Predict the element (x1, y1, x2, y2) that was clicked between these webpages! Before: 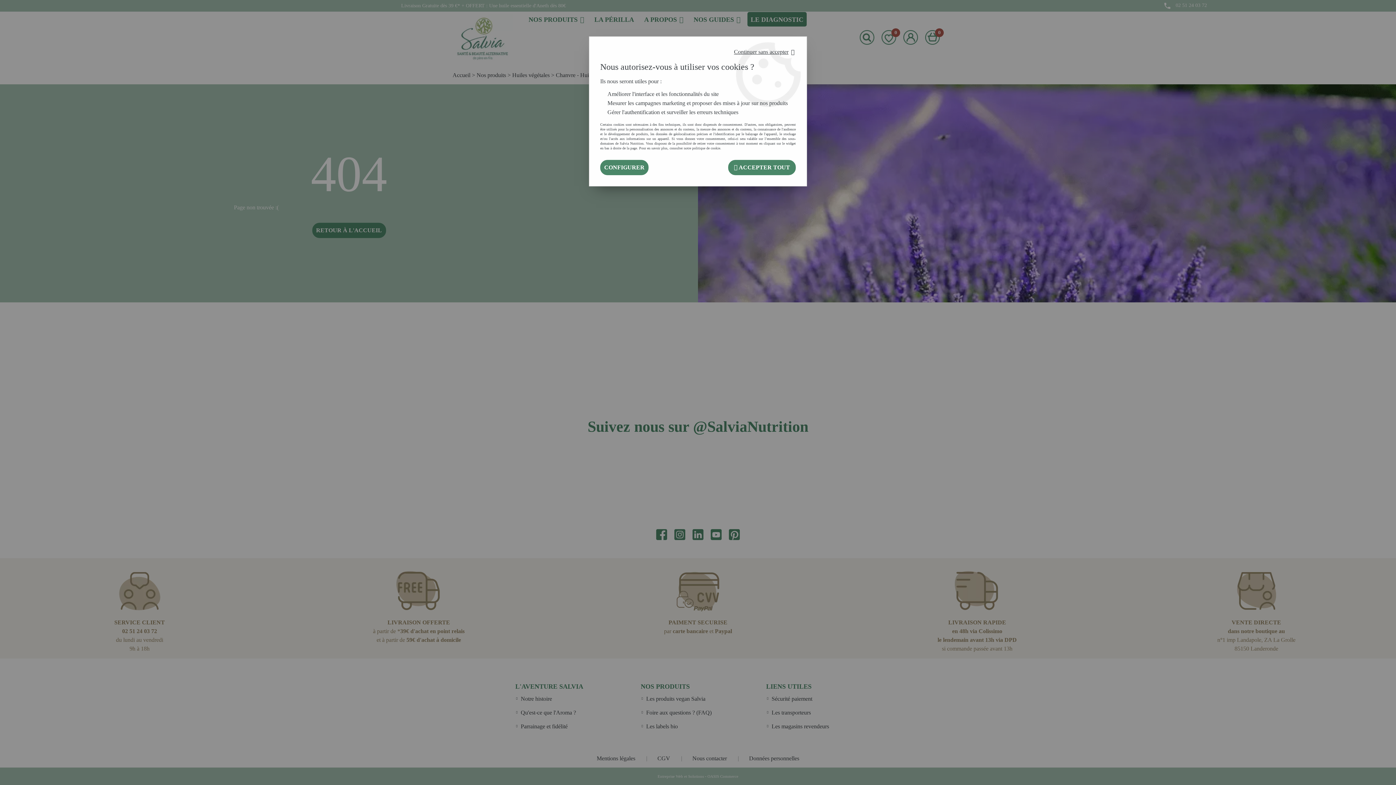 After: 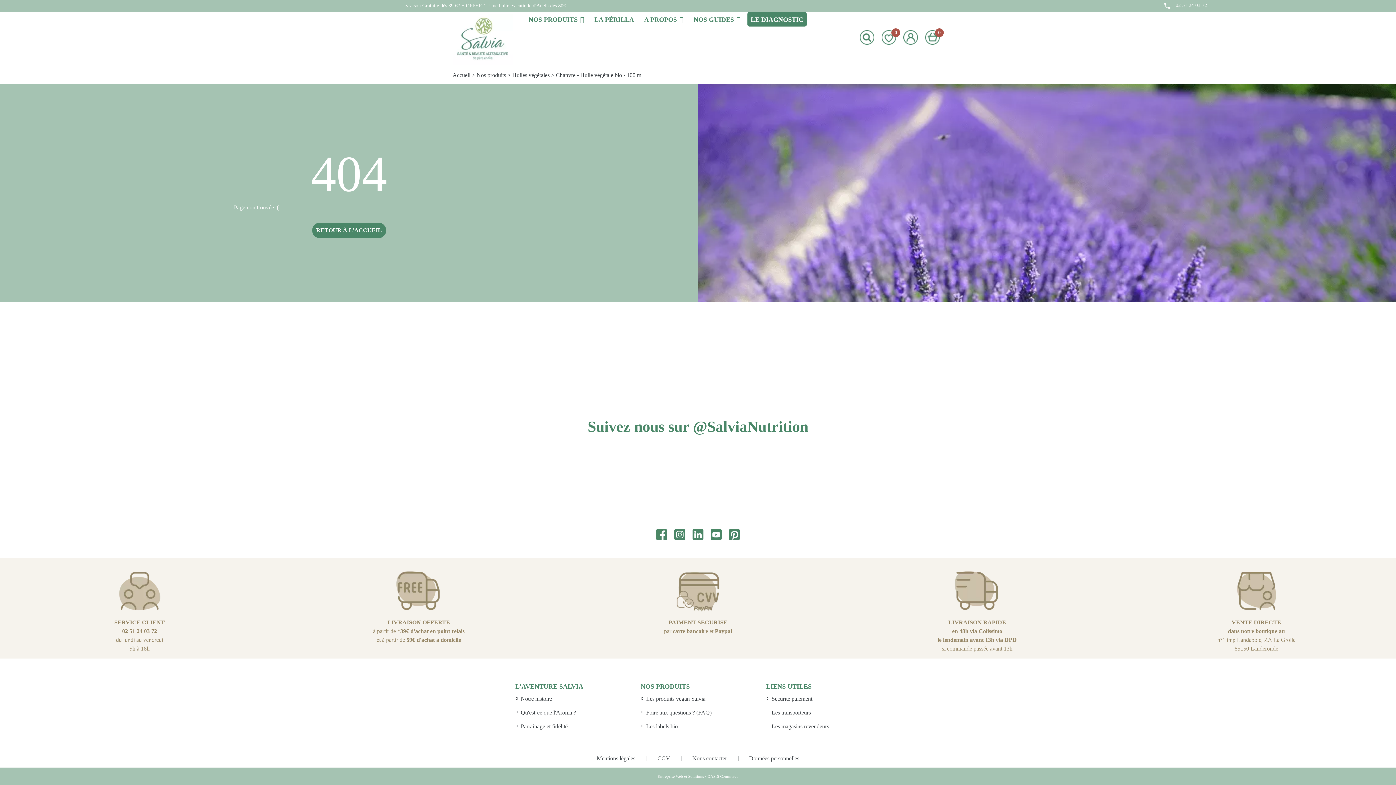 Action: bbox: (734, 48, 796, 54) label: Continuer sans accepter 